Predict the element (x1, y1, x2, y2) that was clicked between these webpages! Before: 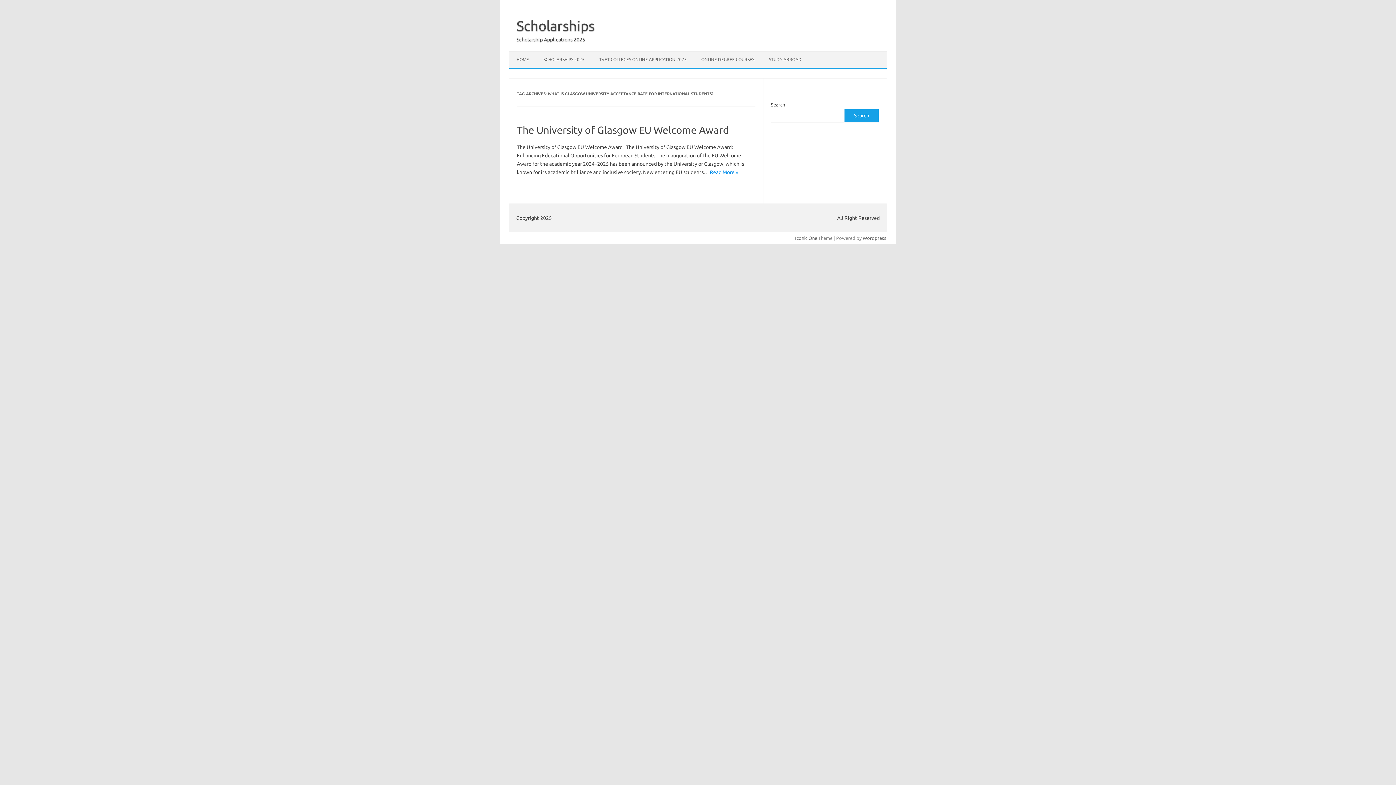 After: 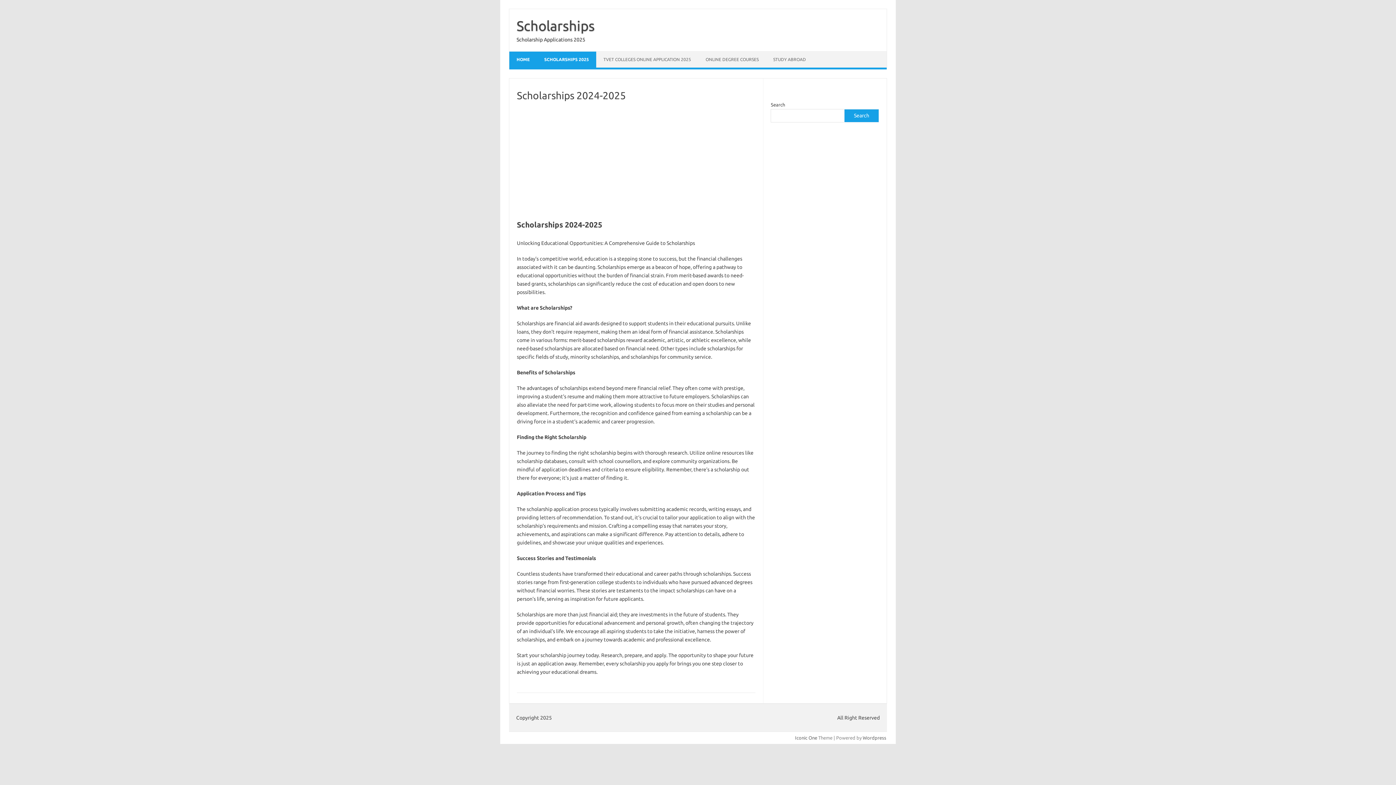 Action: bbox: (536, 51, 592, 67) label: SCHOLARSHIPS 2025